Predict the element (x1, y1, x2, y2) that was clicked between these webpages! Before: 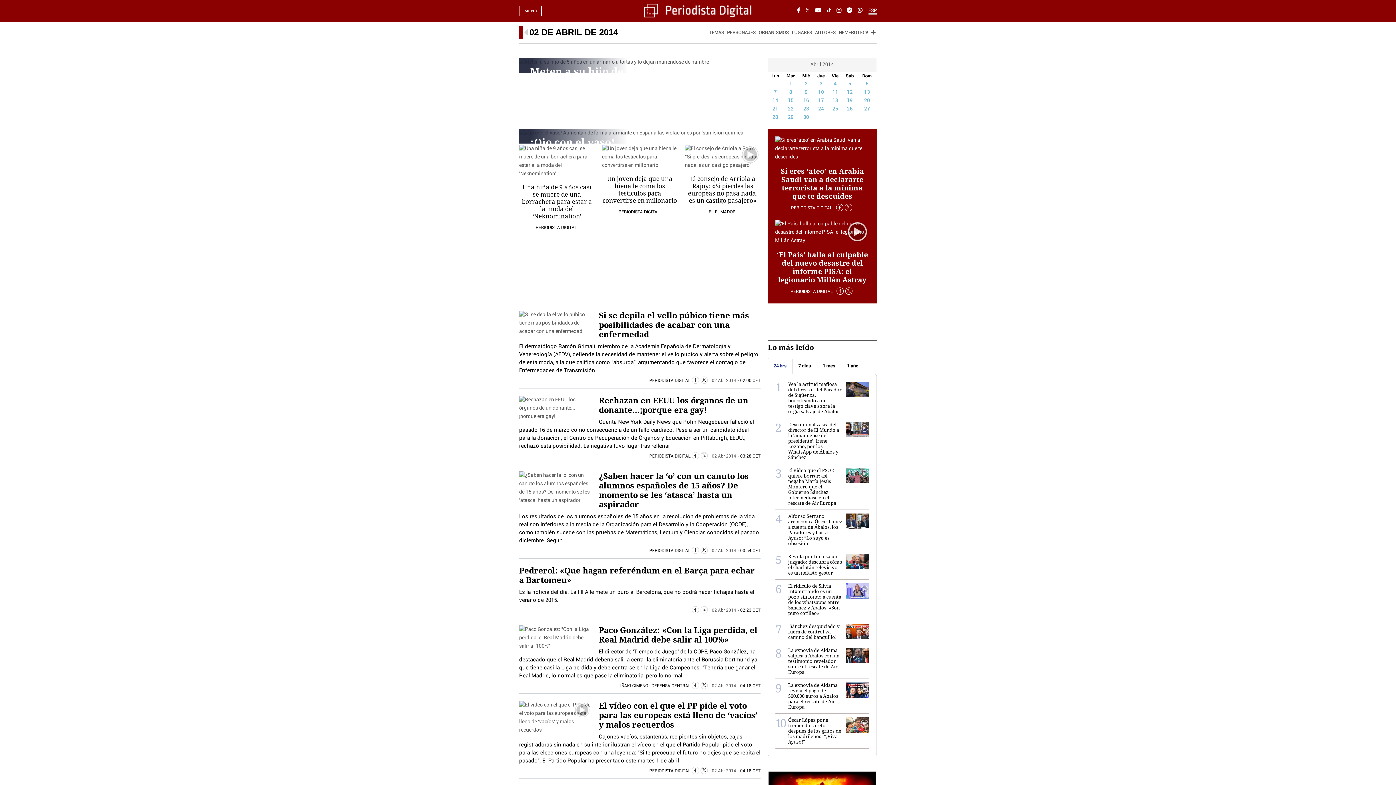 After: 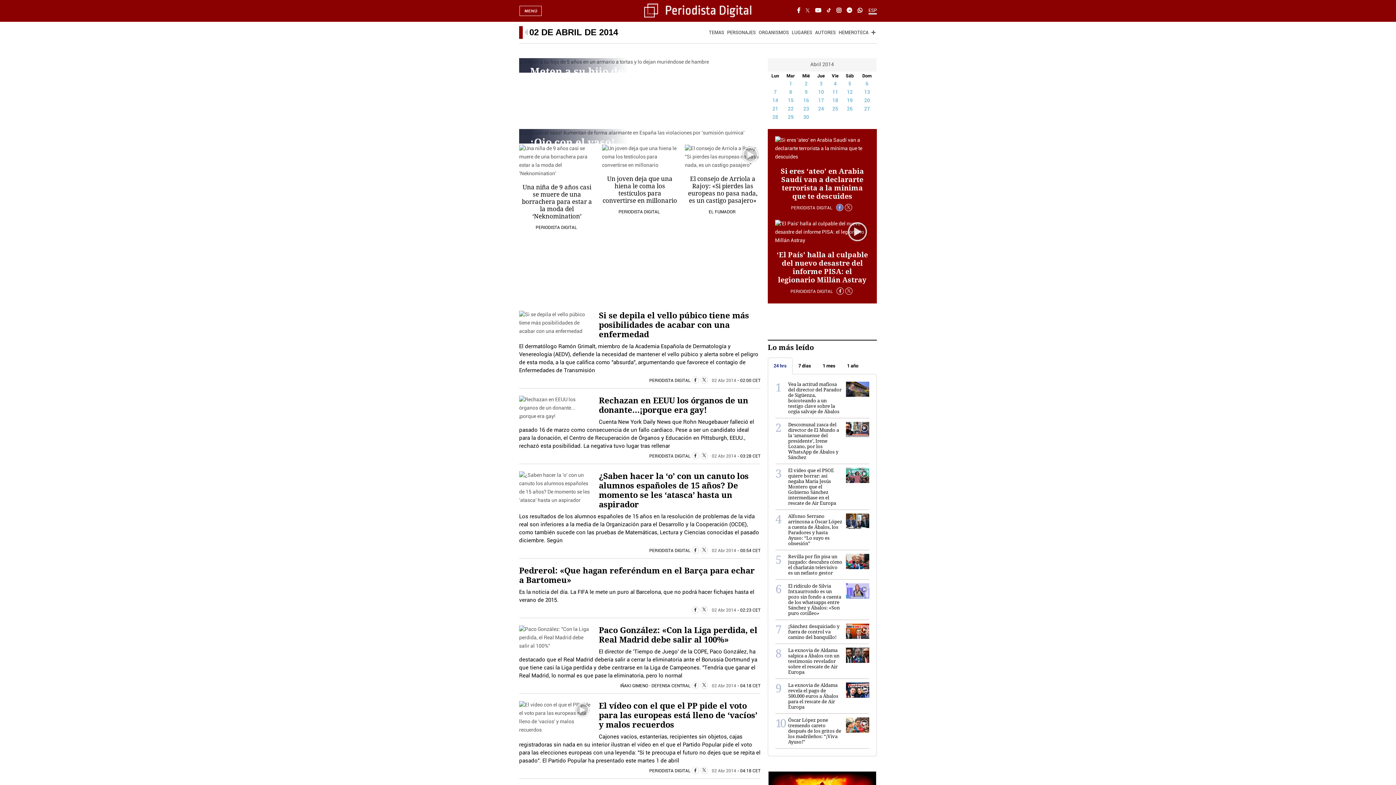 Action: bbox: (836, 204, 843, 211)